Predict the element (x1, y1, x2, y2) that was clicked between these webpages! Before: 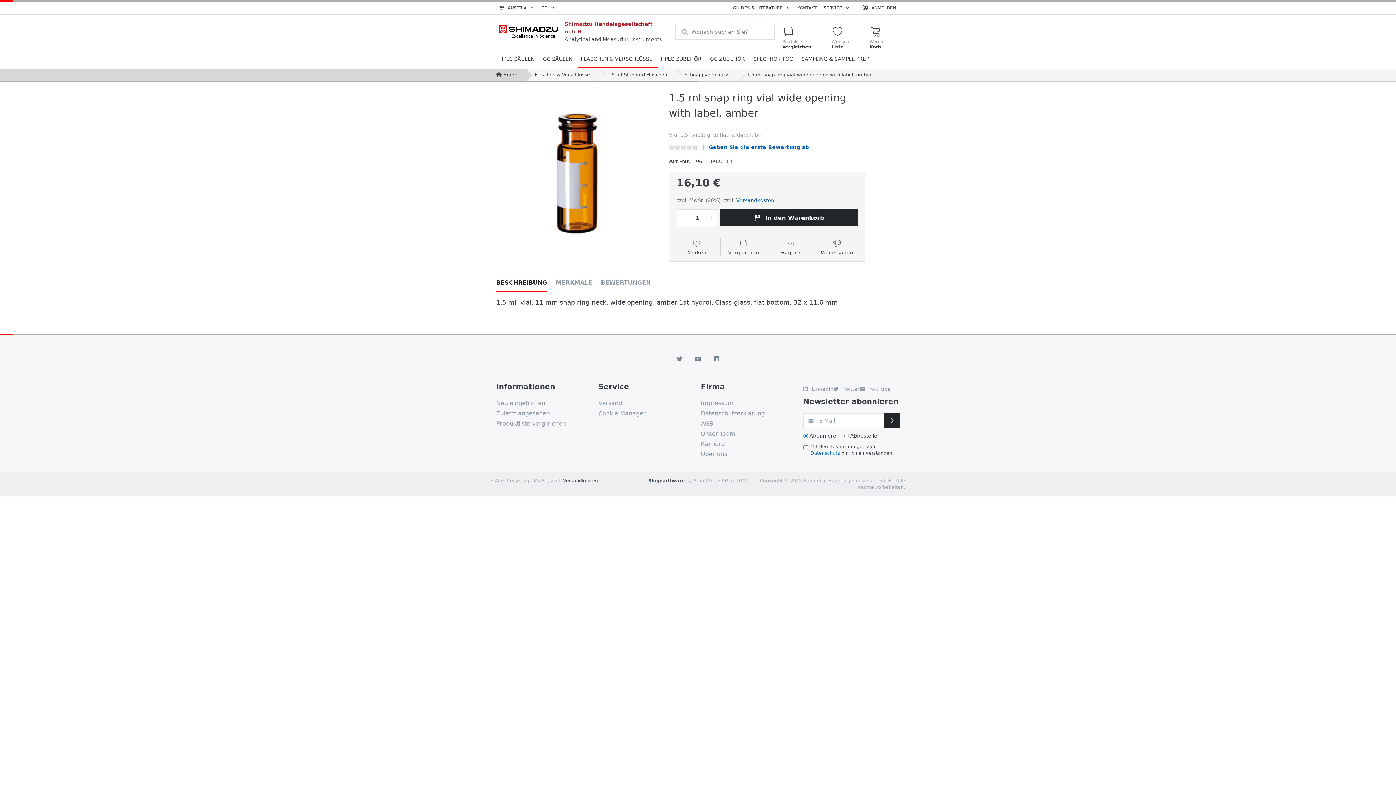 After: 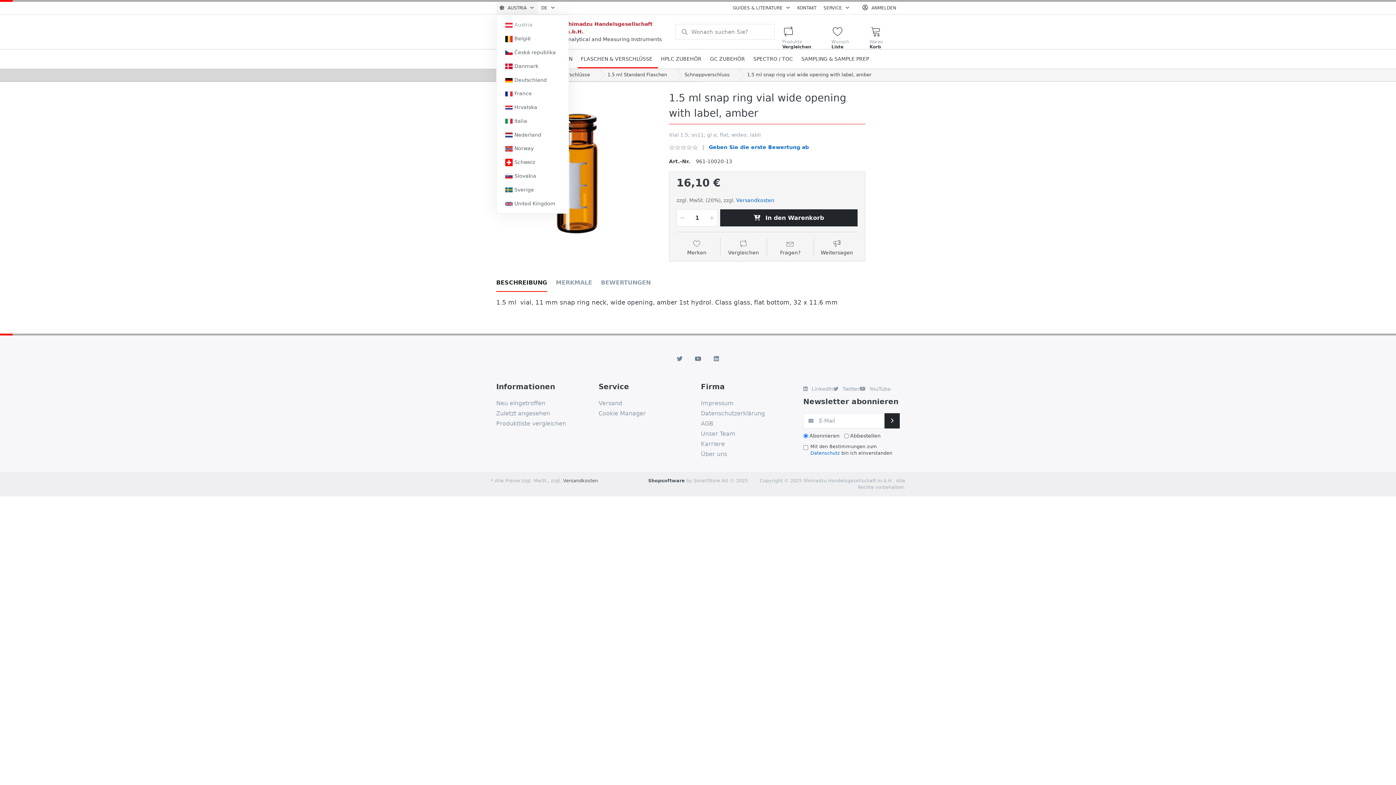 Action: label:  AUSTRIA  bbox: (496, 1, 537, 14)